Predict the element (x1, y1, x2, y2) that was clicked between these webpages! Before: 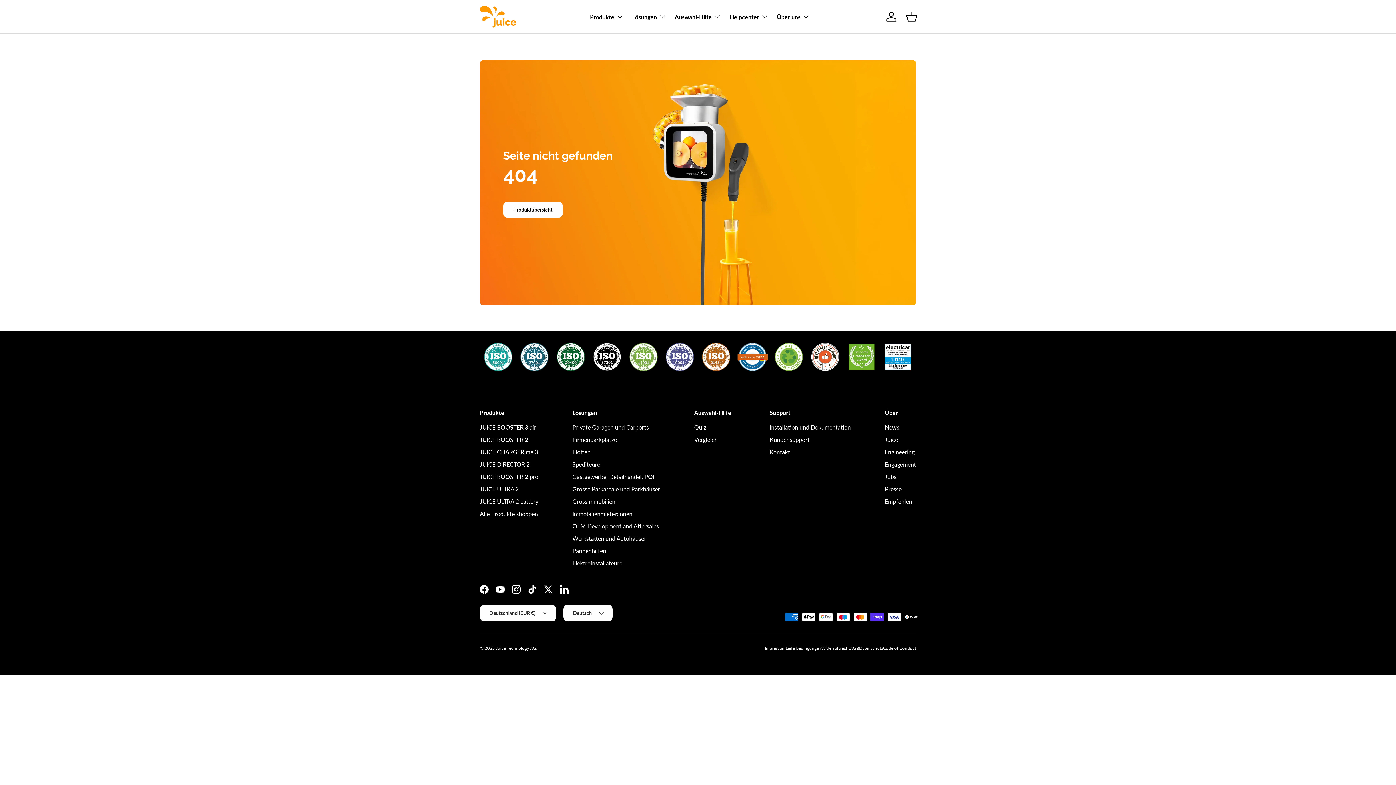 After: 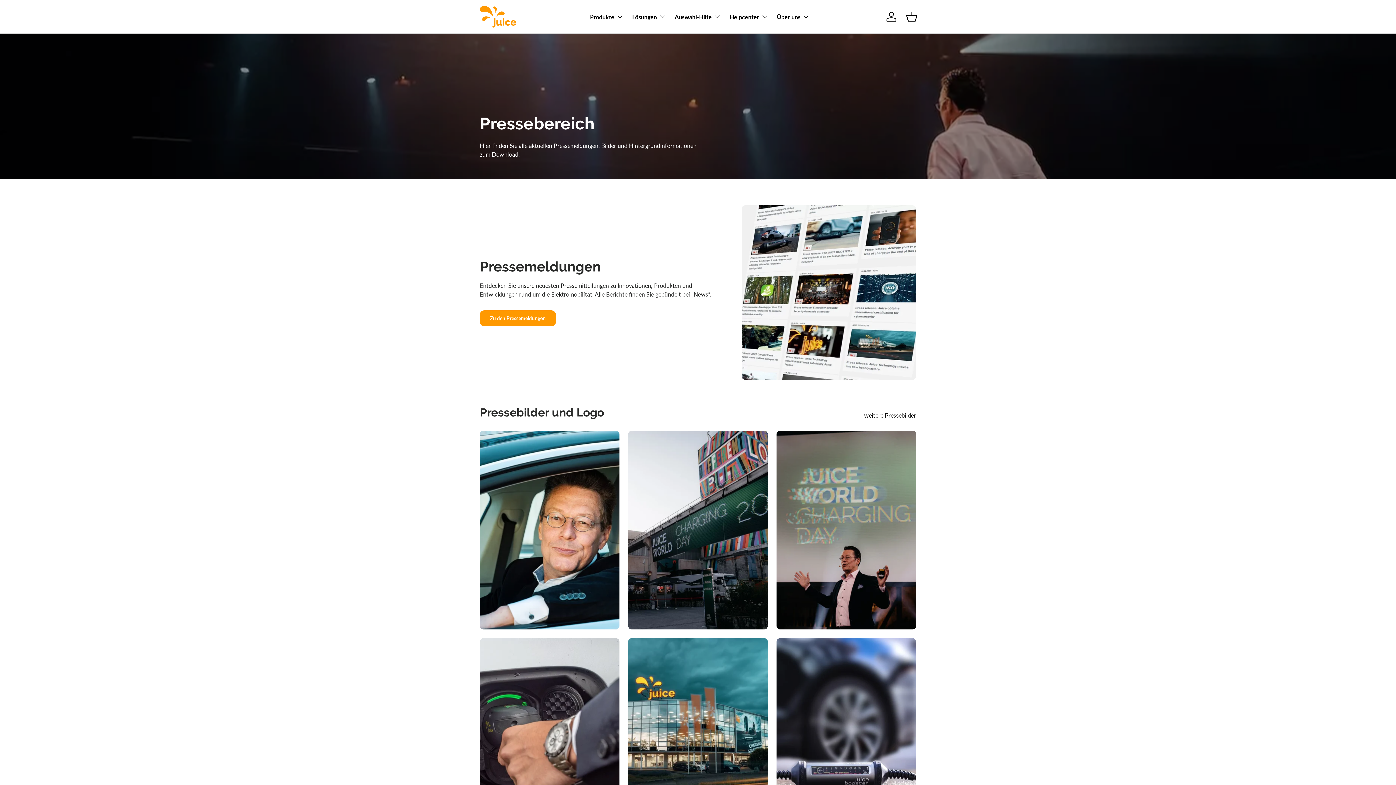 Action: label: Presse bbox: (885, 485, 901, 492)